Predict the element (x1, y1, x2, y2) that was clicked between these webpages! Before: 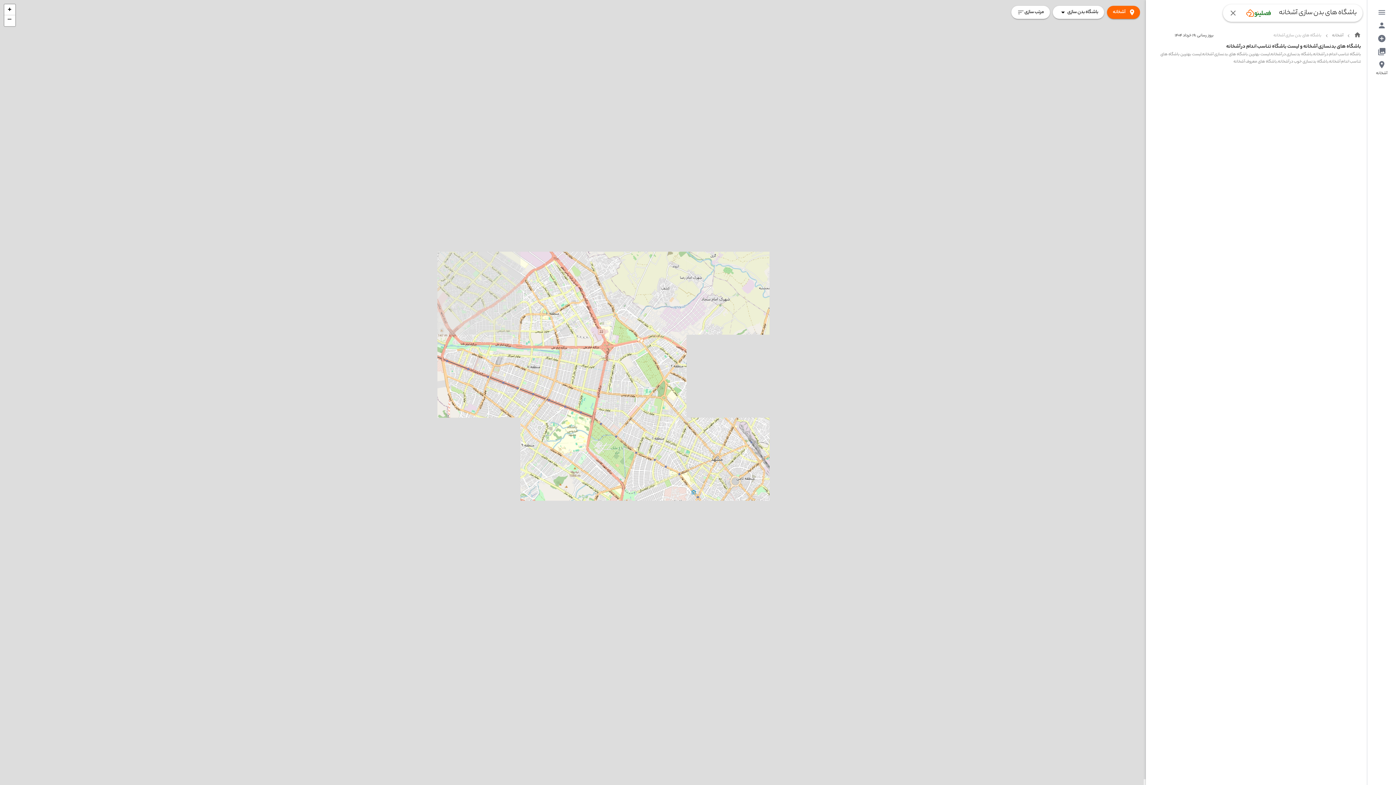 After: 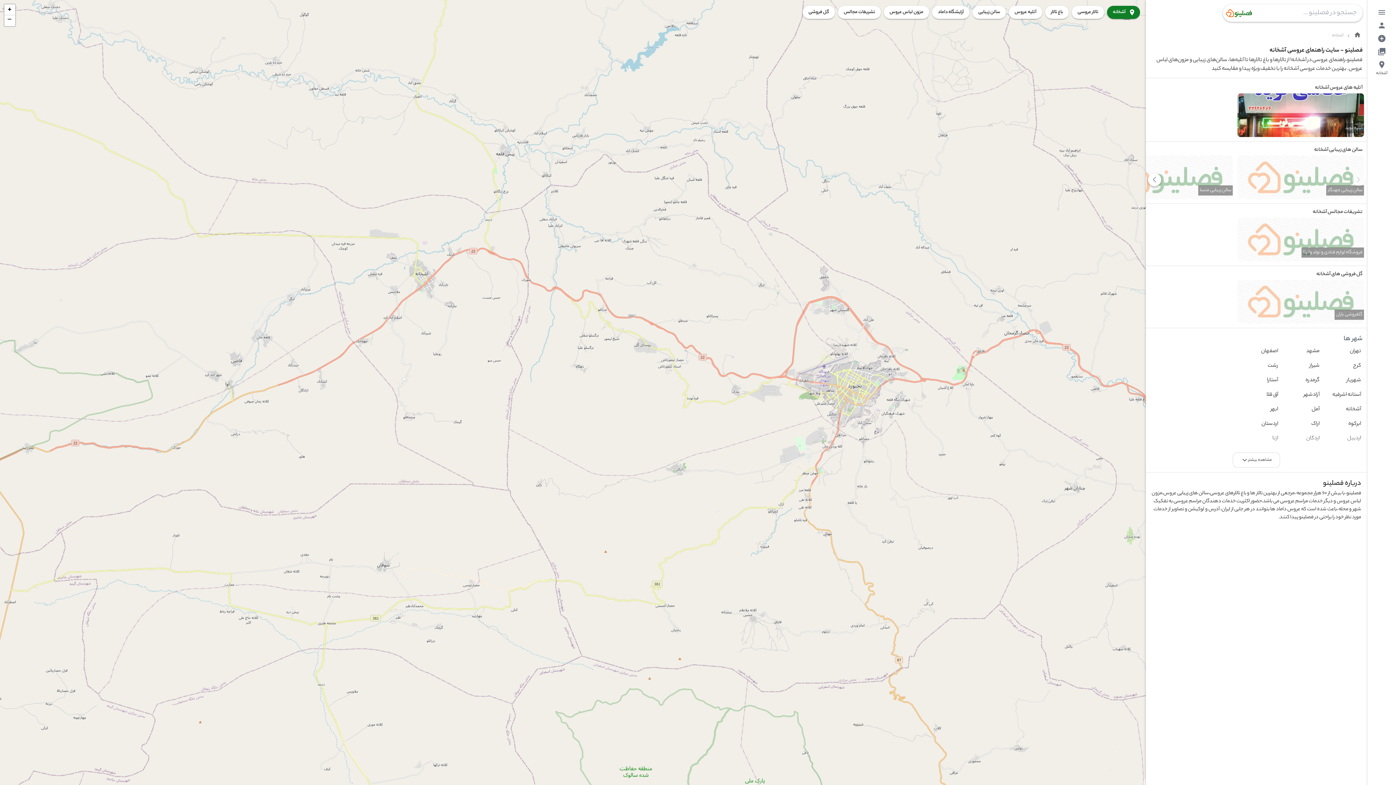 Action: bbox: (1226, 5, 1240, 20)